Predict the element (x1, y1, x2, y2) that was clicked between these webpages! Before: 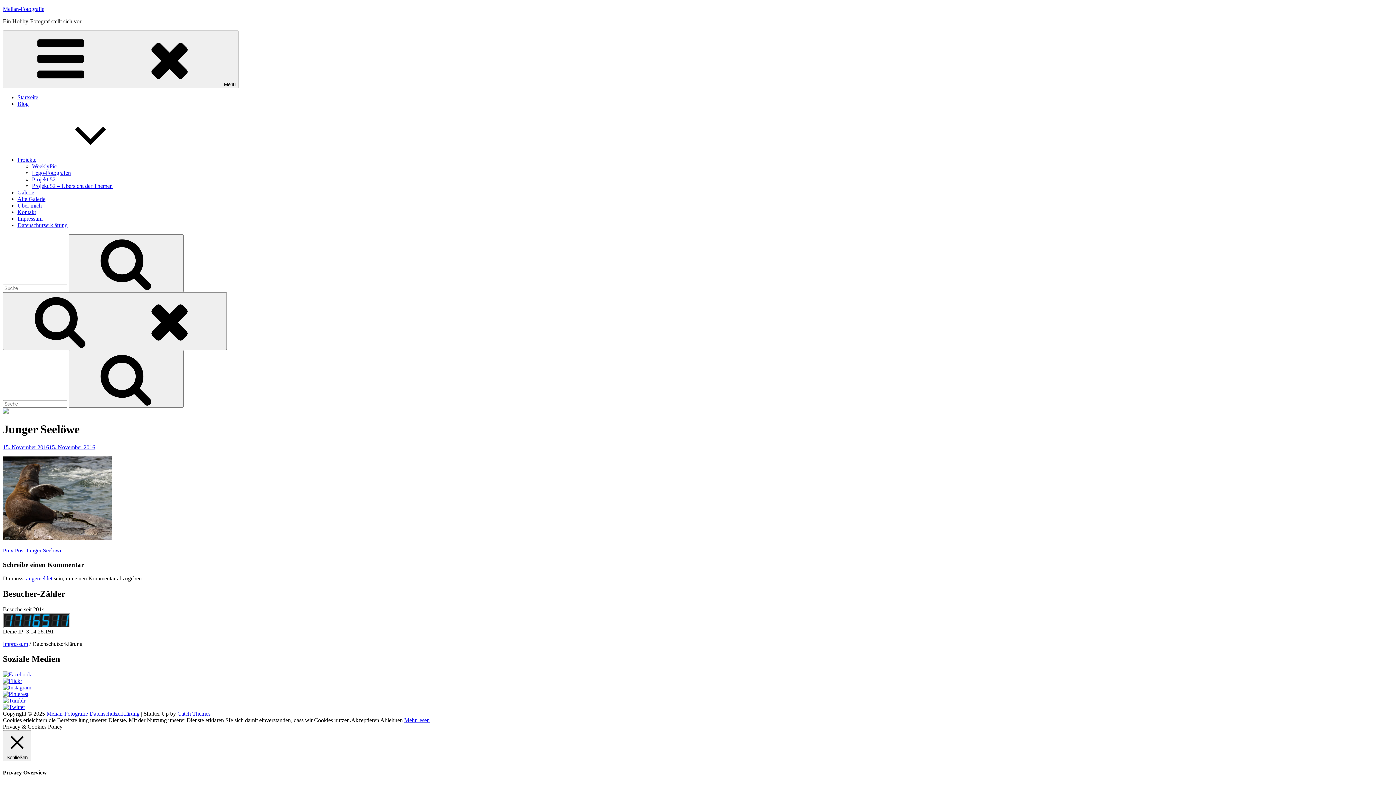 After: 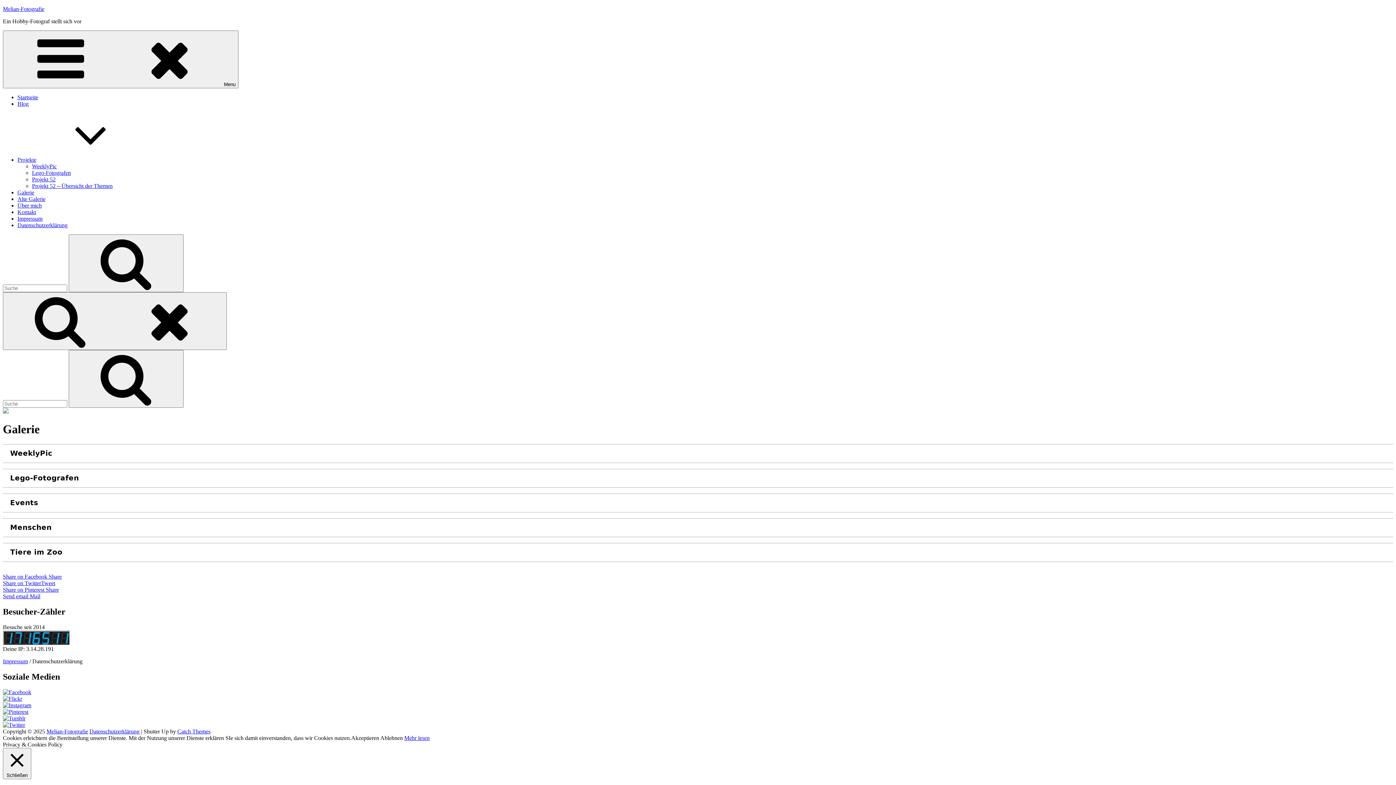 Action: label: Galerie bbox: (17, 189, 34, 195)